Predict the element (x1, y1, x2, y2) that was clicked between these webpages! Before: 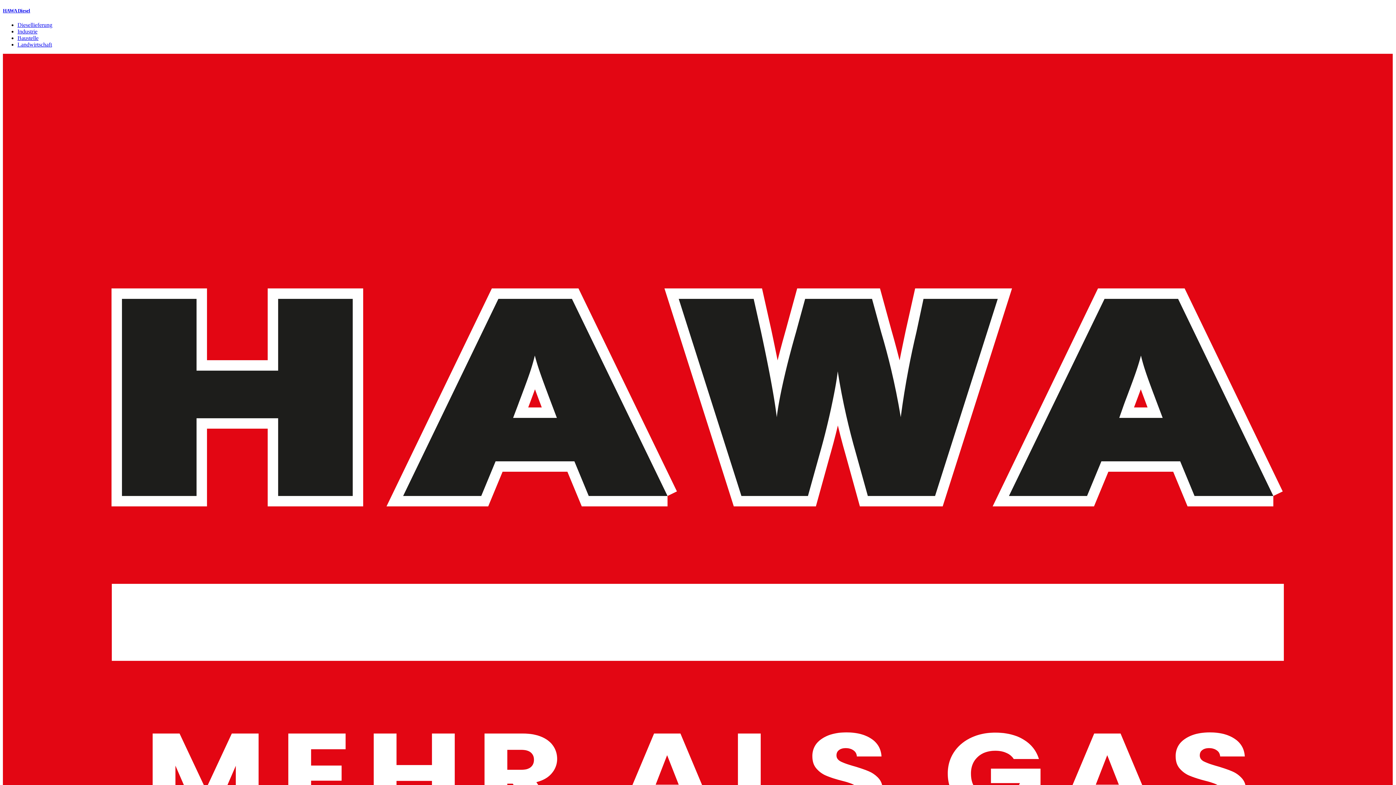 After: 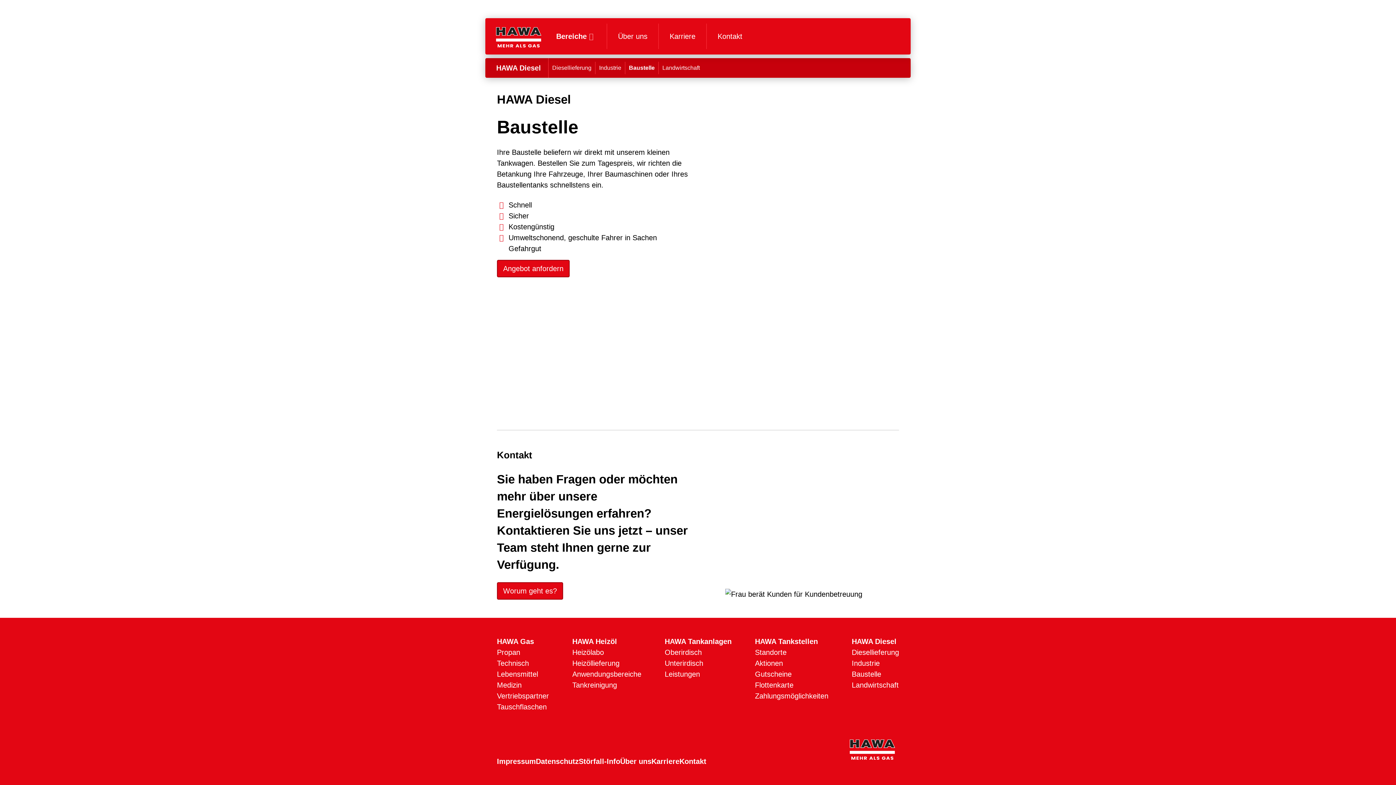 Action: label: Baustelle bbox: (17, 35, 38, 41)